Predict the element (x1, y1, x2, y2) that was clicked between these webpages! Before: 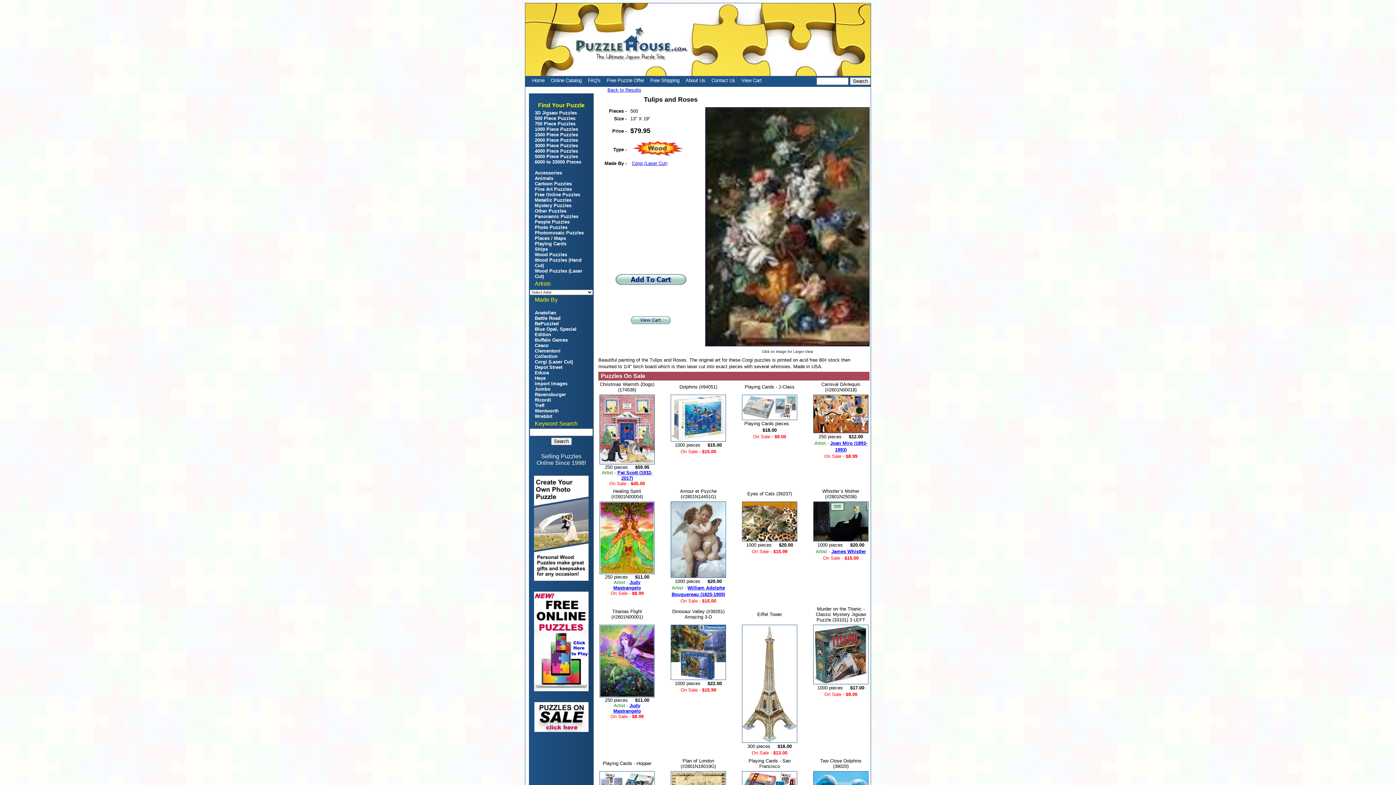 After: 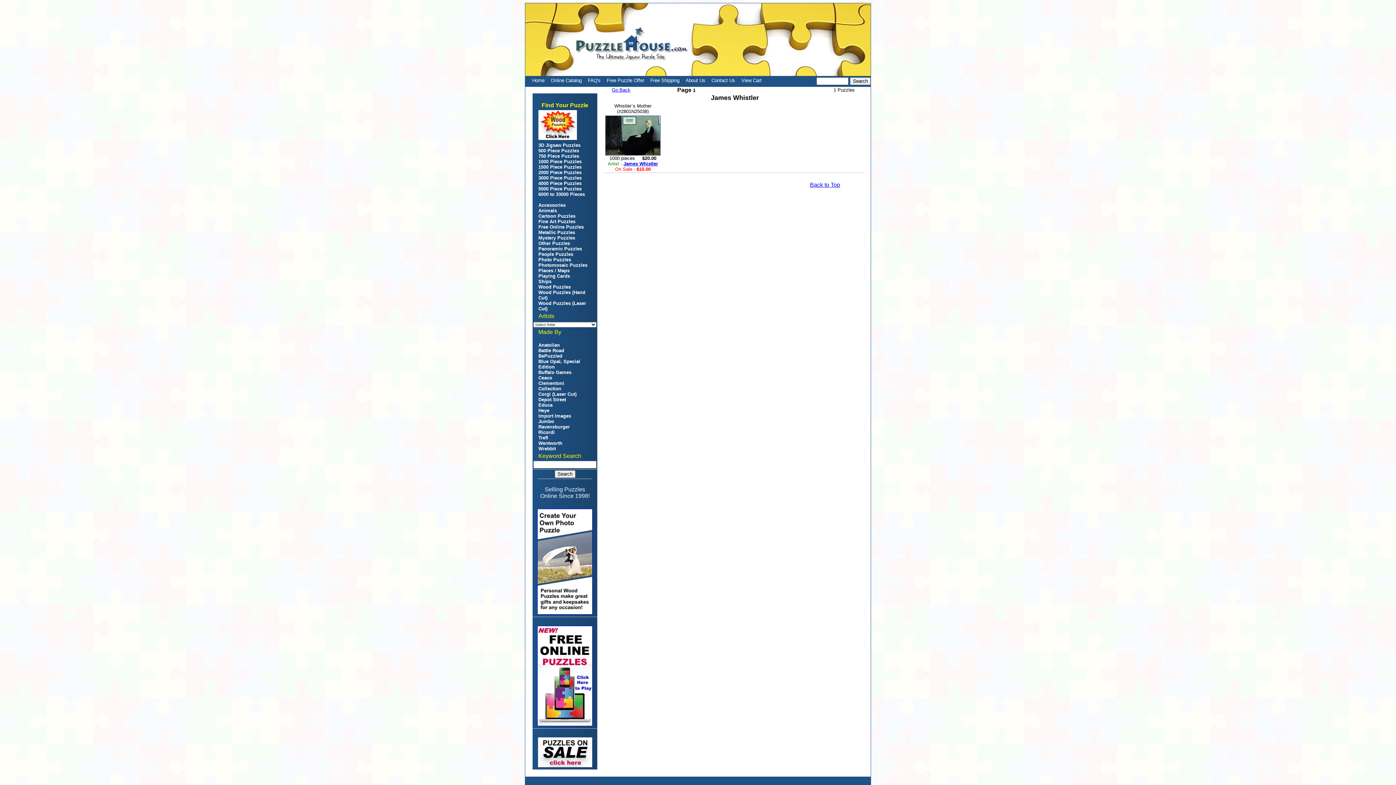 Action: bbox: (831, 549, 866, 554) label: James Whistler